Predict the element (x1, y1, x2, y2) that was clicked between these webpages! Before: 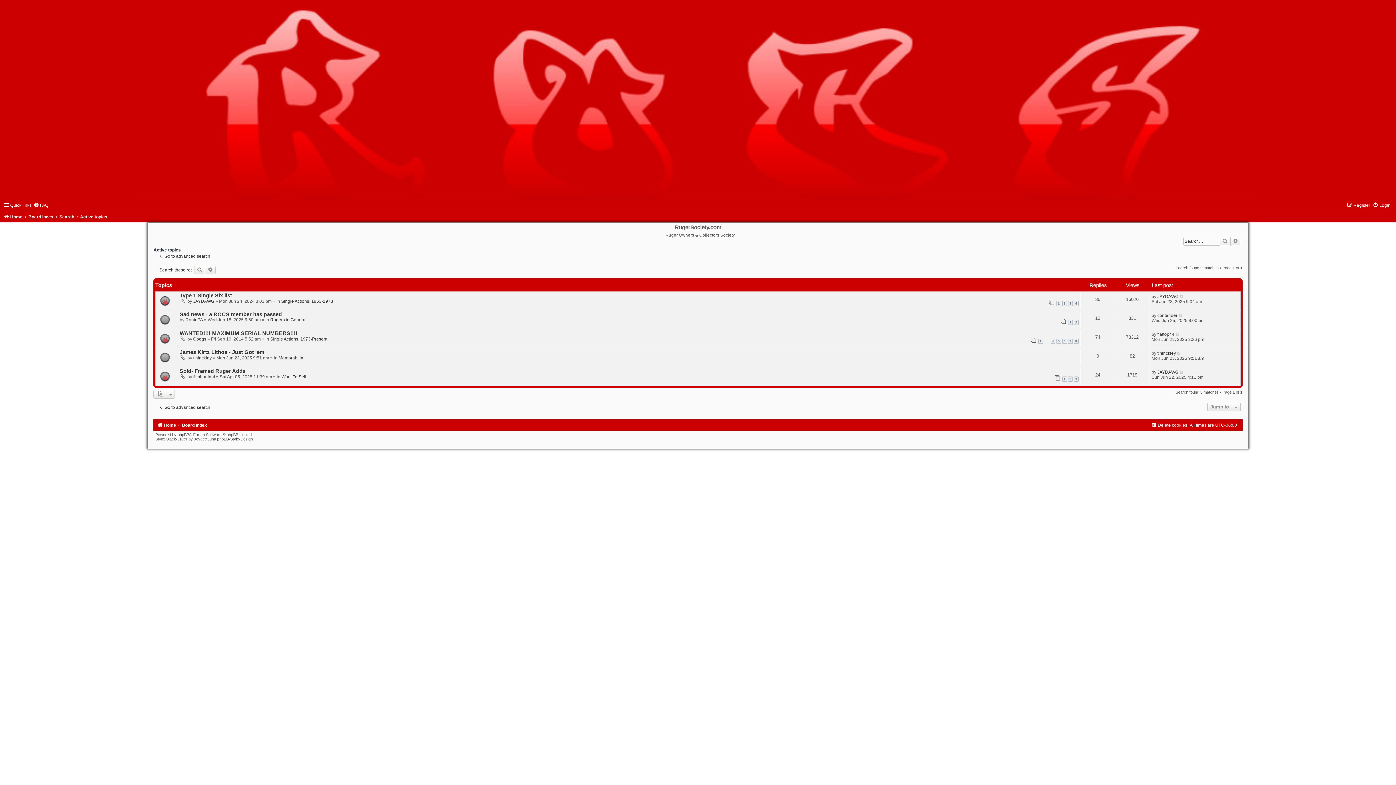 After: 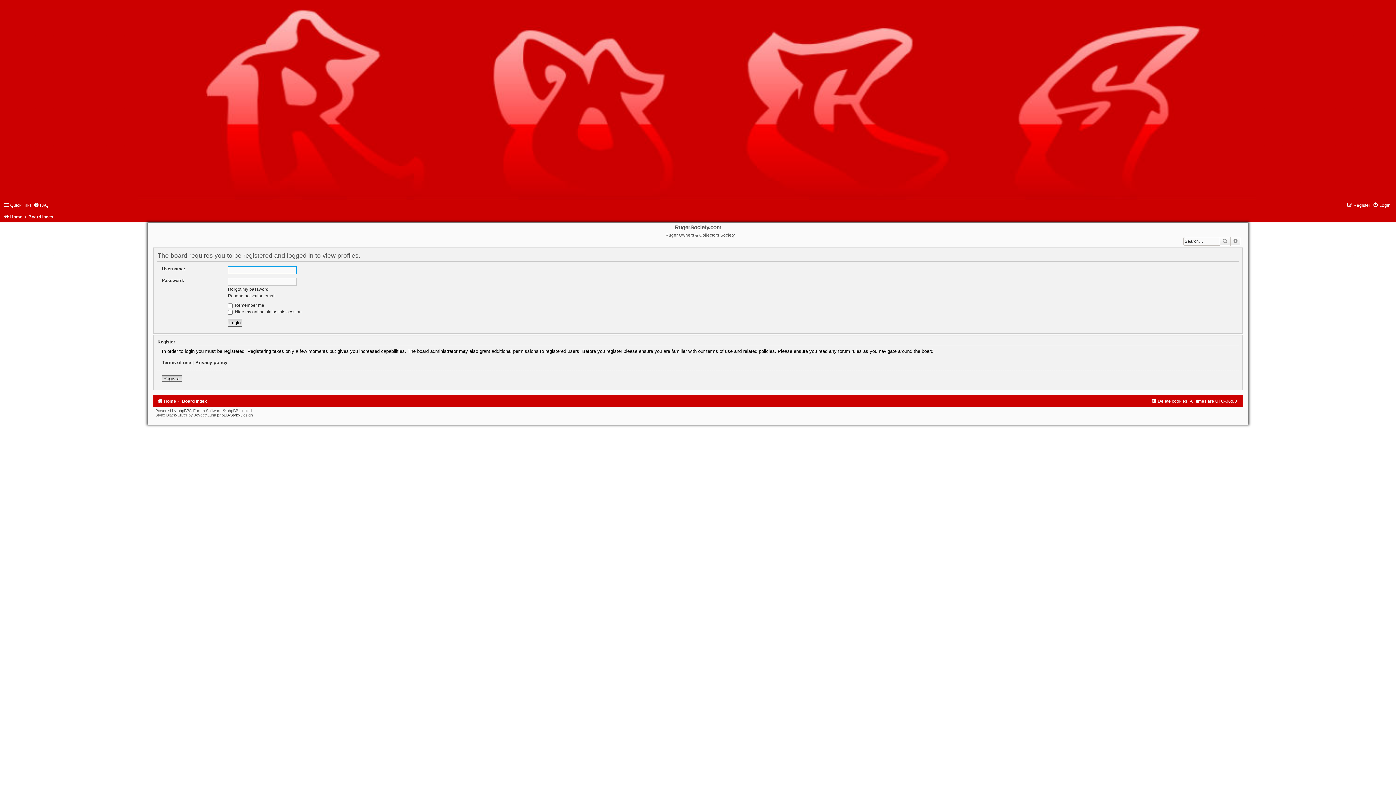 Action: bbox: (193, 336, 206, 341) label: Coogs